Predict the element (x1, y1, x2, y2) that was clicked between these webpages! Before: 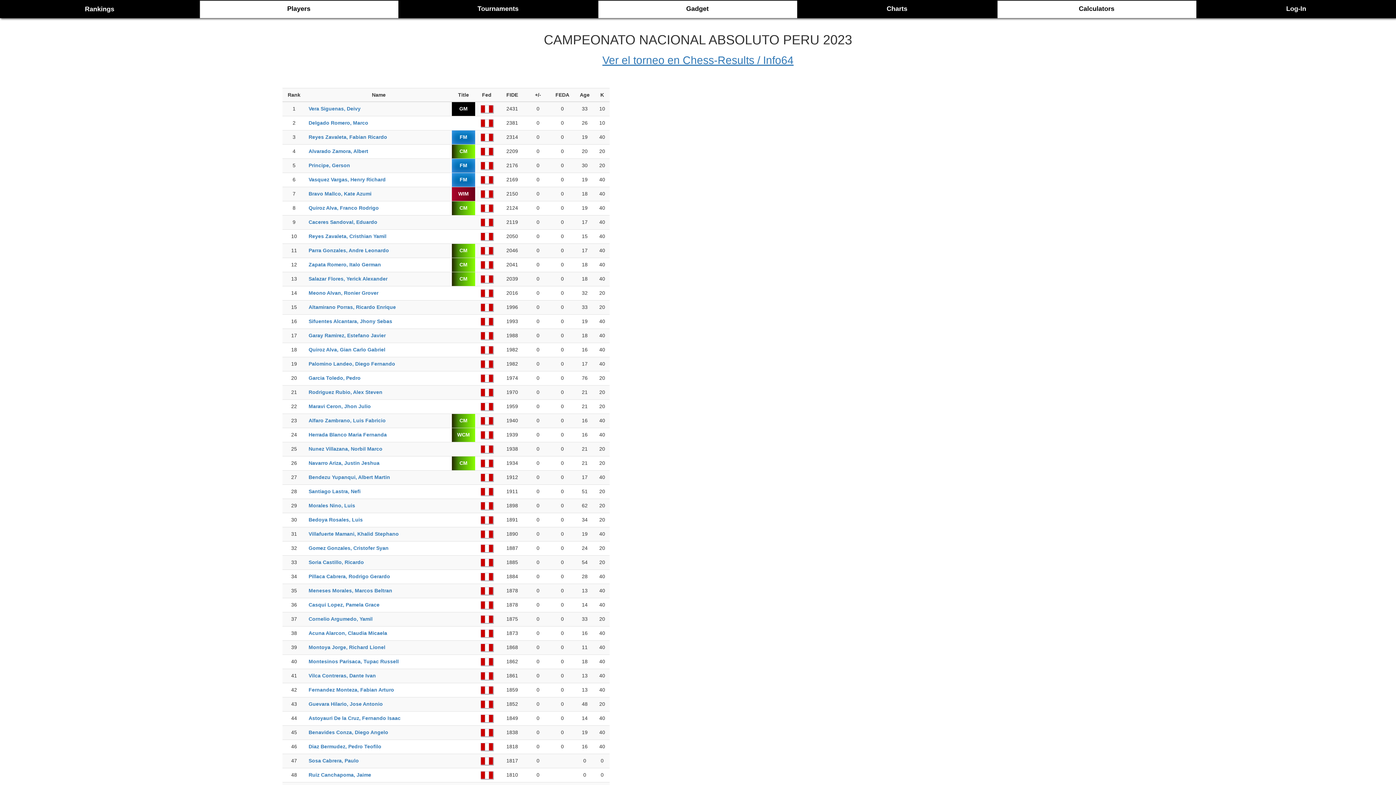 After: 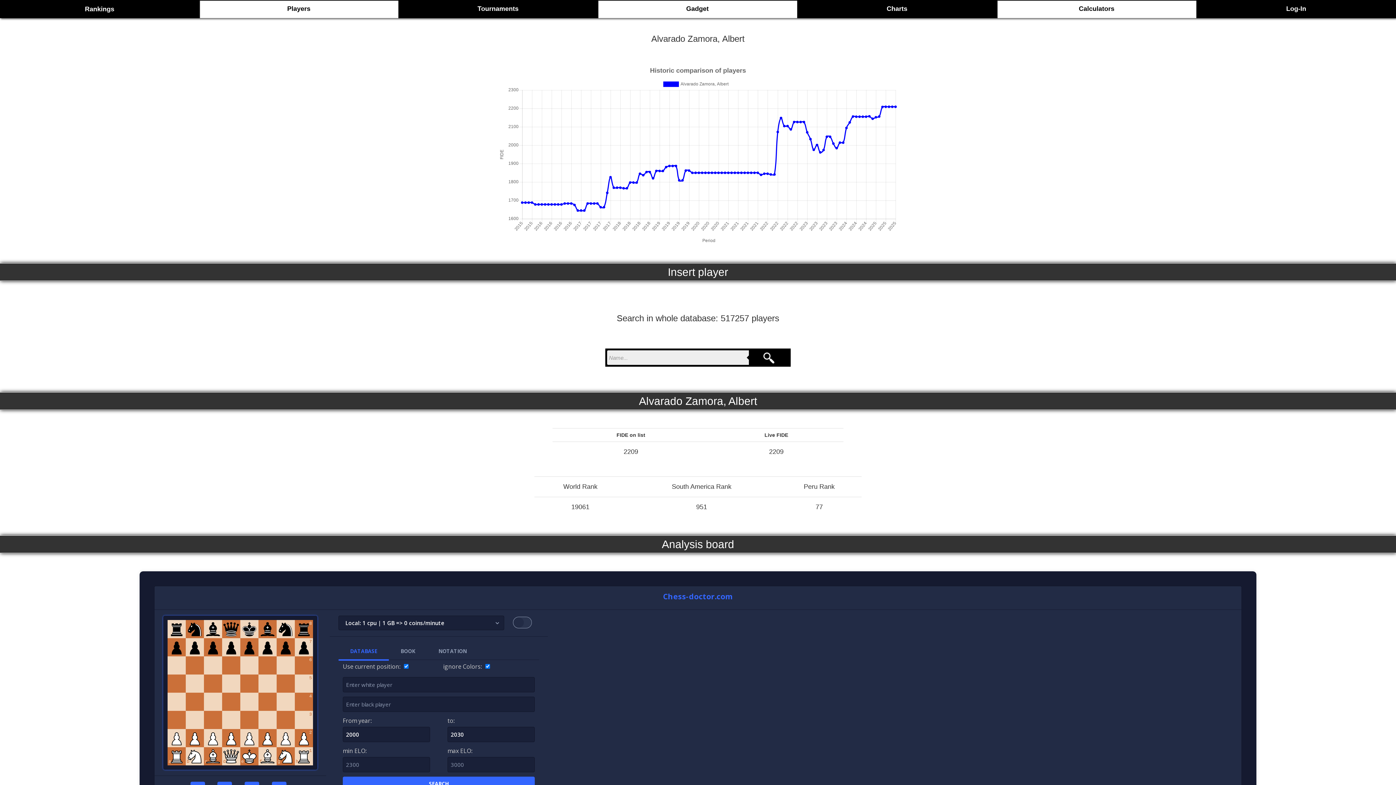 Action: label: Alvarado Zamora, Albert bbox: (308, 148, 368, 154)